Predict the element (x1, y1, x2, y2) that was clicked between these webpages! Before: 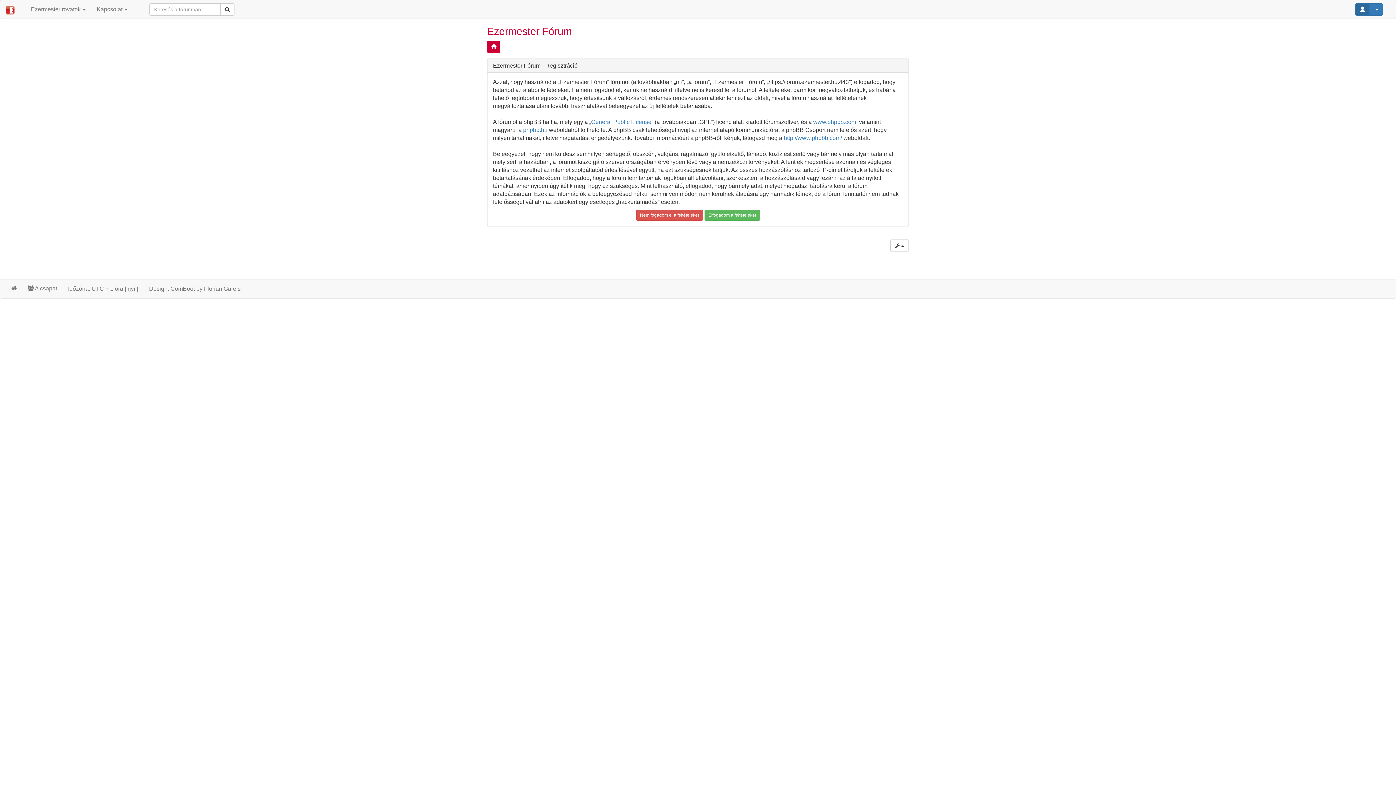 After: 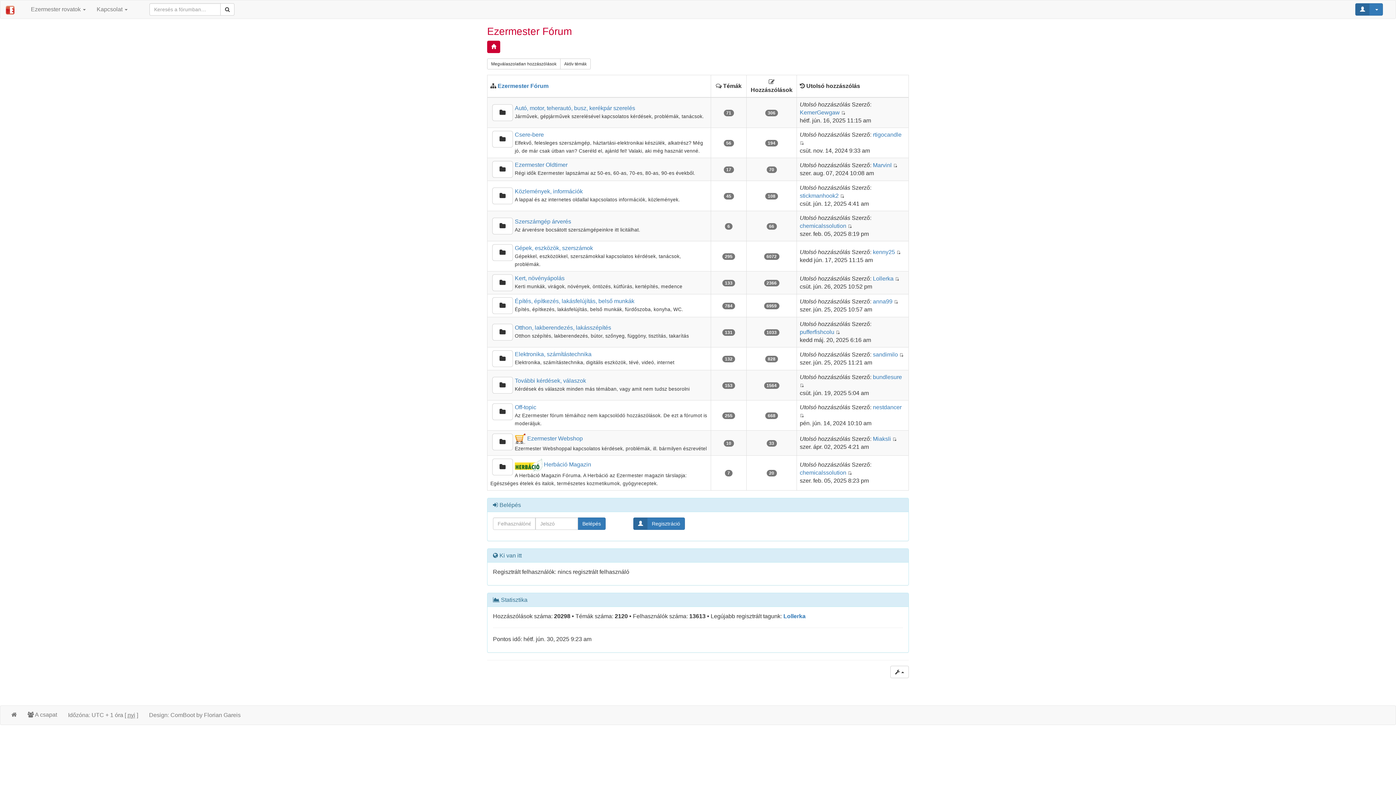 Action: bbox: (5, 279, 22, 297)